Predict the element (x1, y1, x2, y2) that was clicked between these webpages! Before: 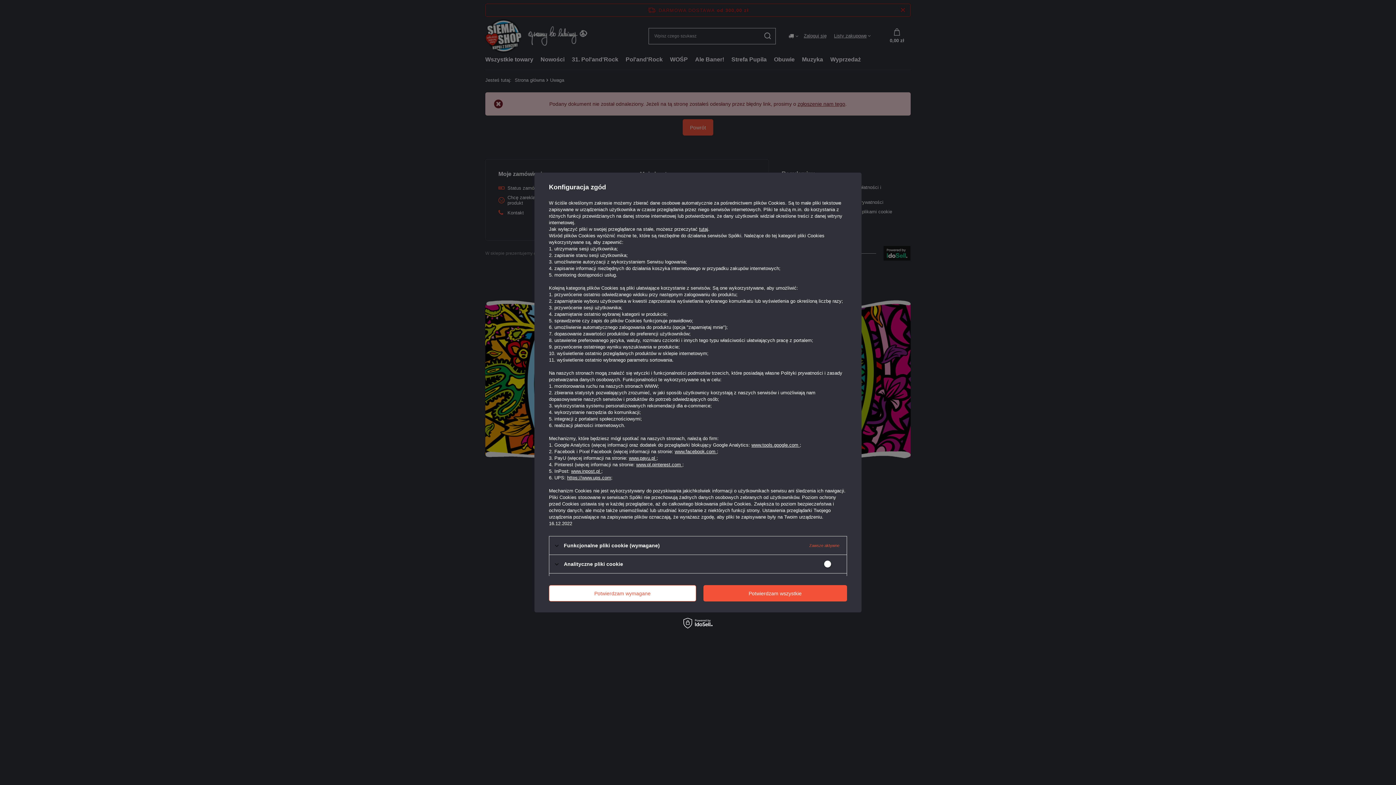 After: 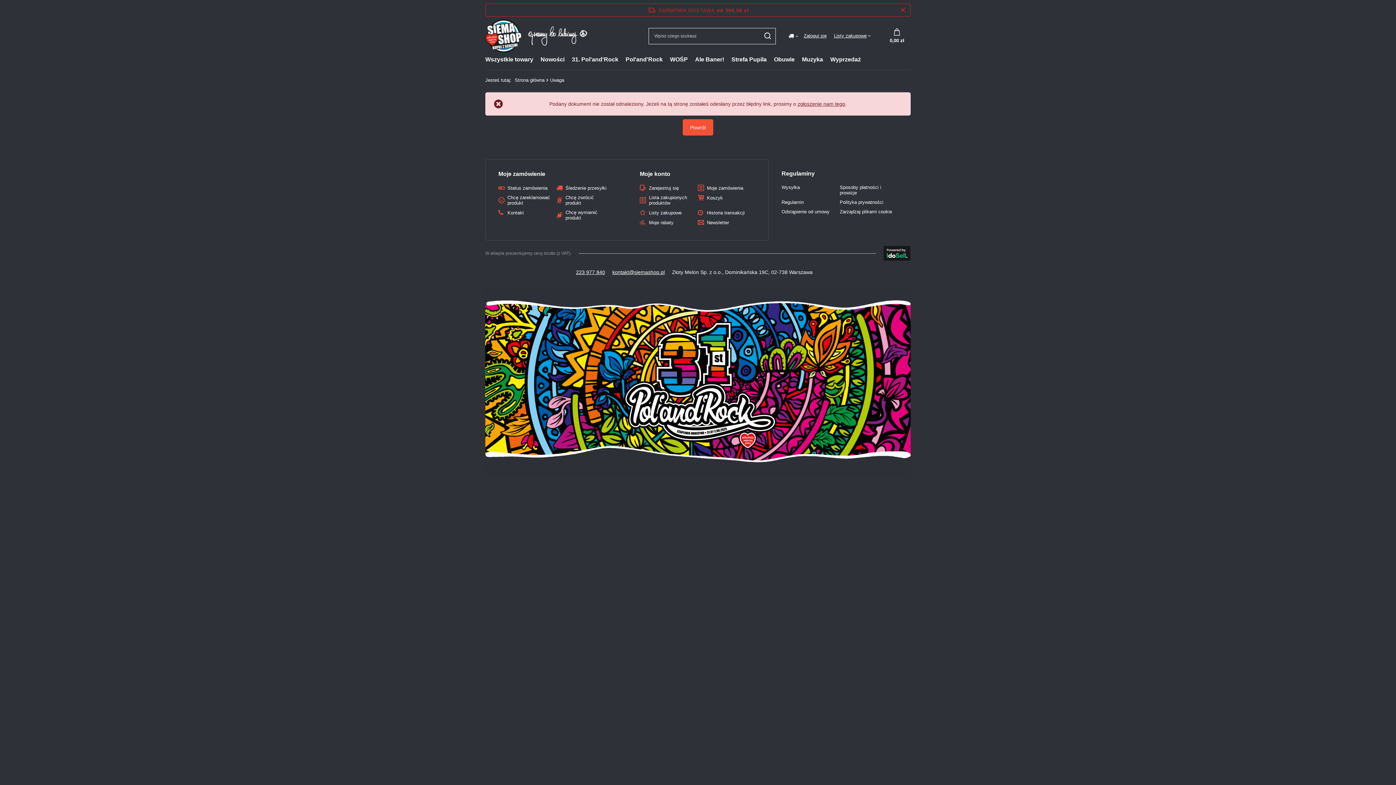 Action: bbox: (549, 585, 696, 601) label: Potwierdzam wymagane